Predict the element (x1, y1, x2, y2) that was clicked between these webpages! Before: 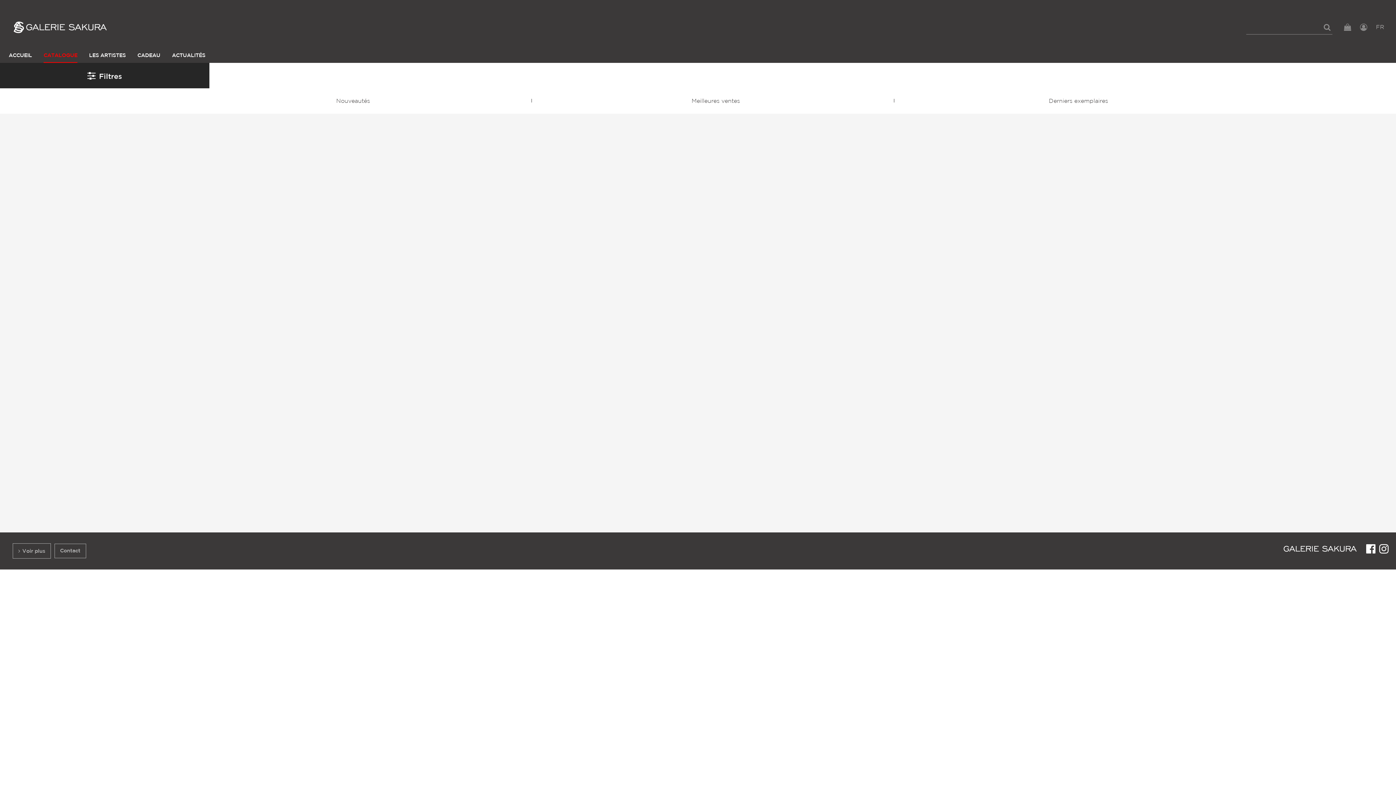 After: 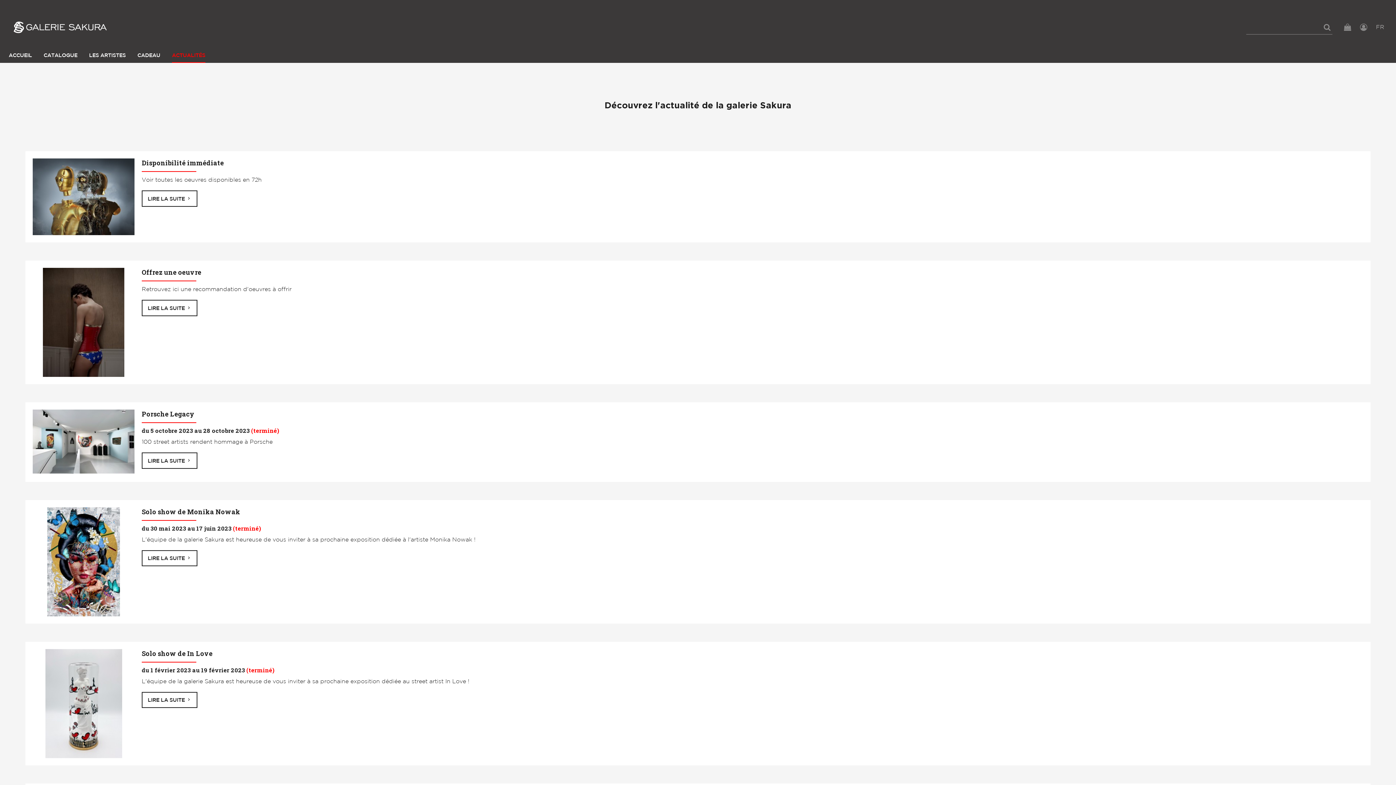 Action: bbox: (172, 49, 205, 62) label: ACTUALITÉS